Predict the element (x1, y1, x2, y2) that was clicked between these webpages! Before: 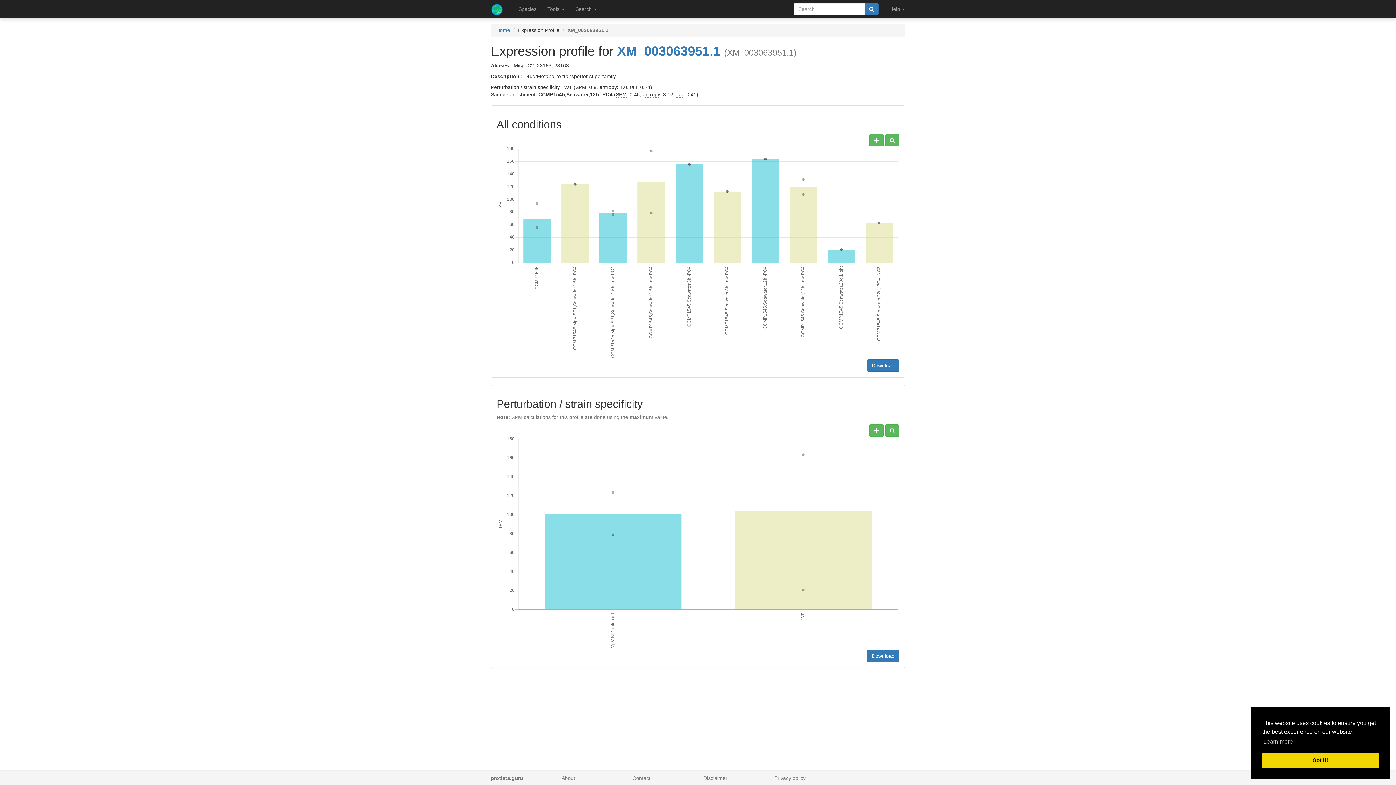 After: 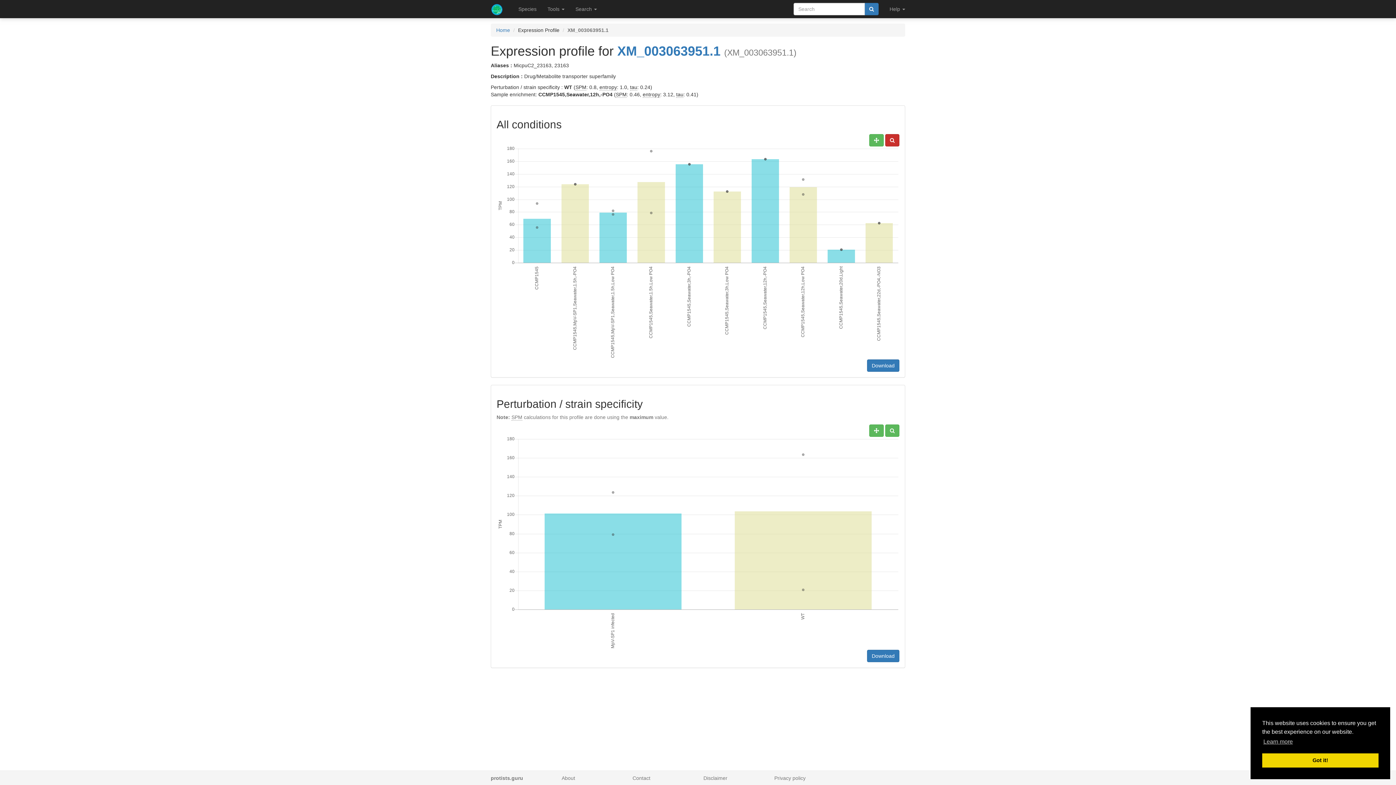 Action: bbox: (885, 134, 899, 146)